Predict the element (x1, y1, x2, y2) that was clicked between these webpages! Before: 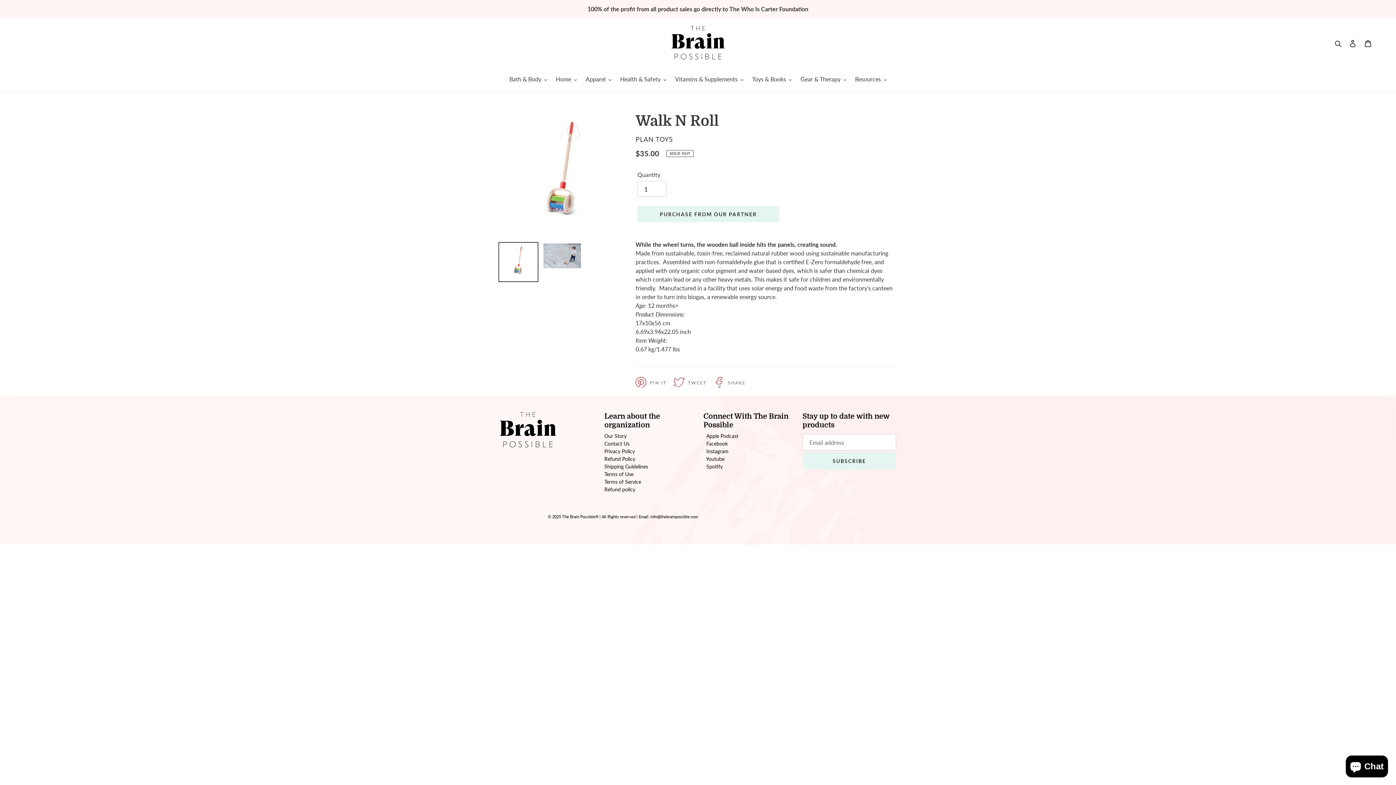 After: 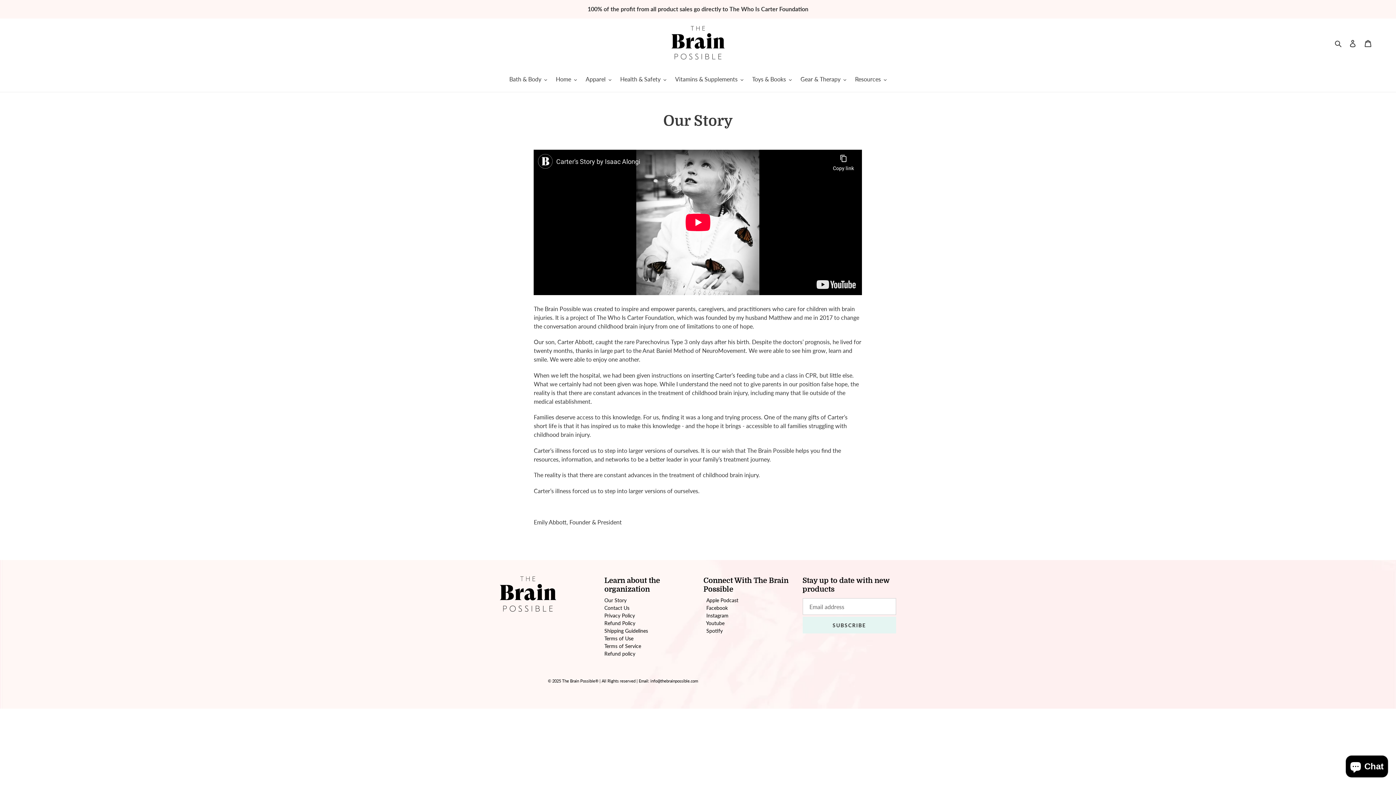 Action: bbox: (0, 0, 1395, 17) label: 100% of the profit from all product sales go directly to The Who Is Carter Foundation